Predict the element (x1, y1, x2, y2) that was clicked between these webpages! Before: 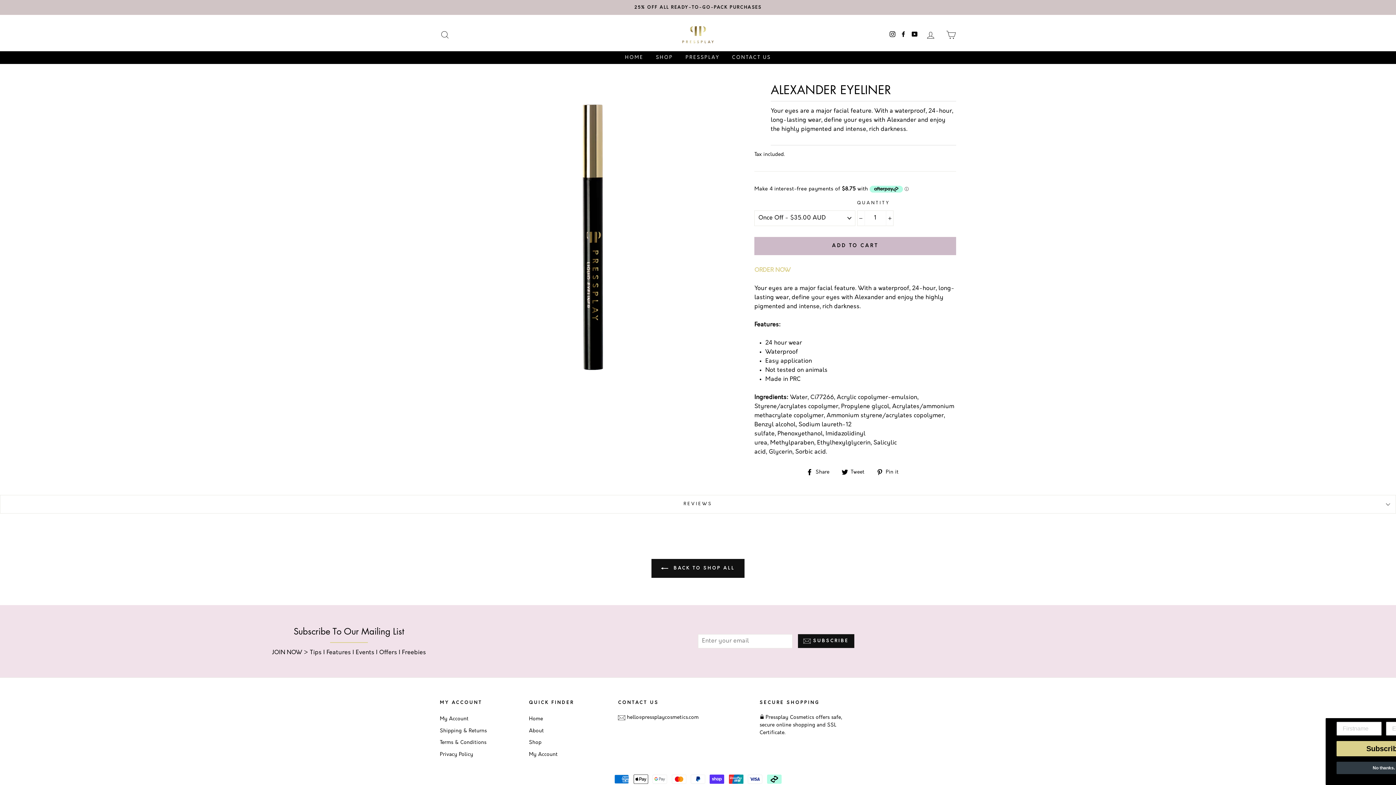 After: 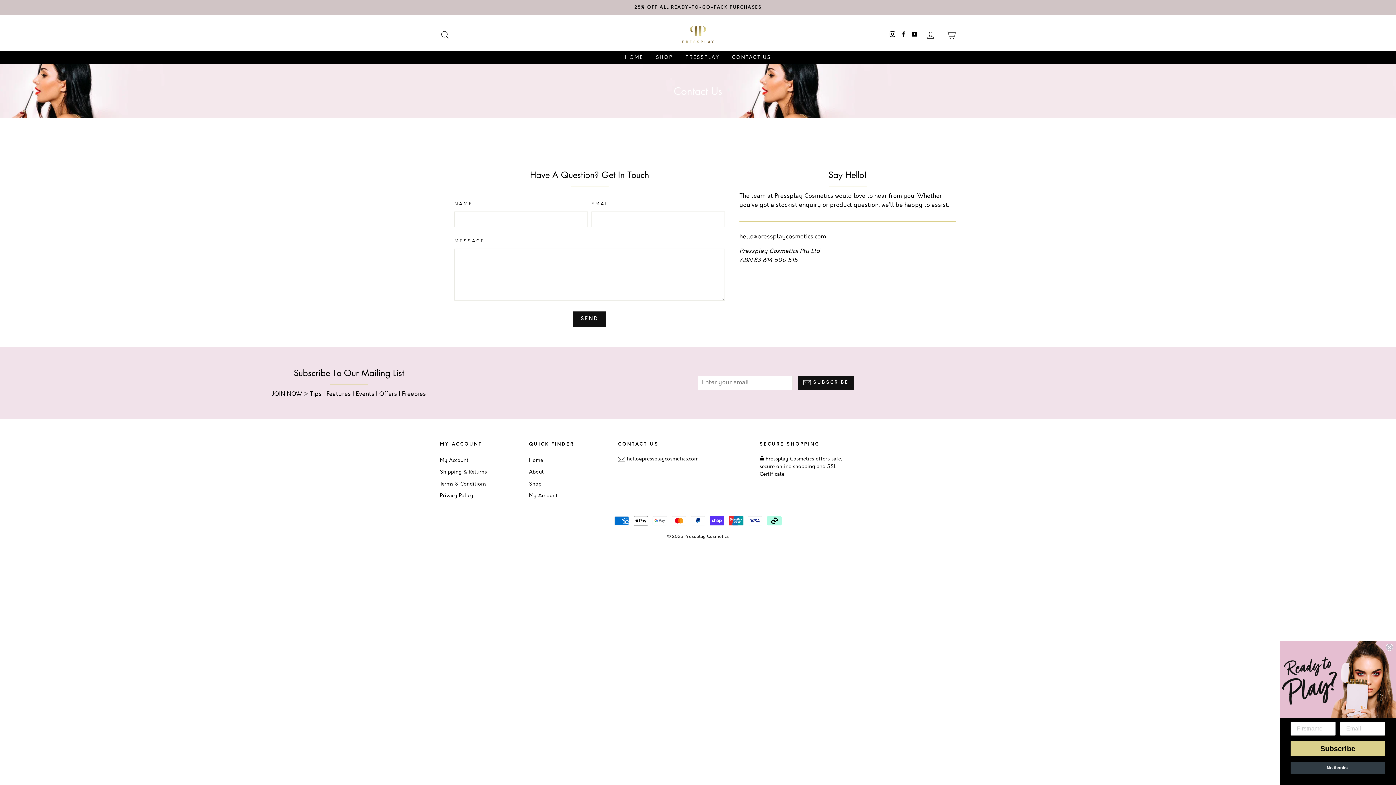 Action: bbox: (726, 51, 776, 64) label: CONTACT US